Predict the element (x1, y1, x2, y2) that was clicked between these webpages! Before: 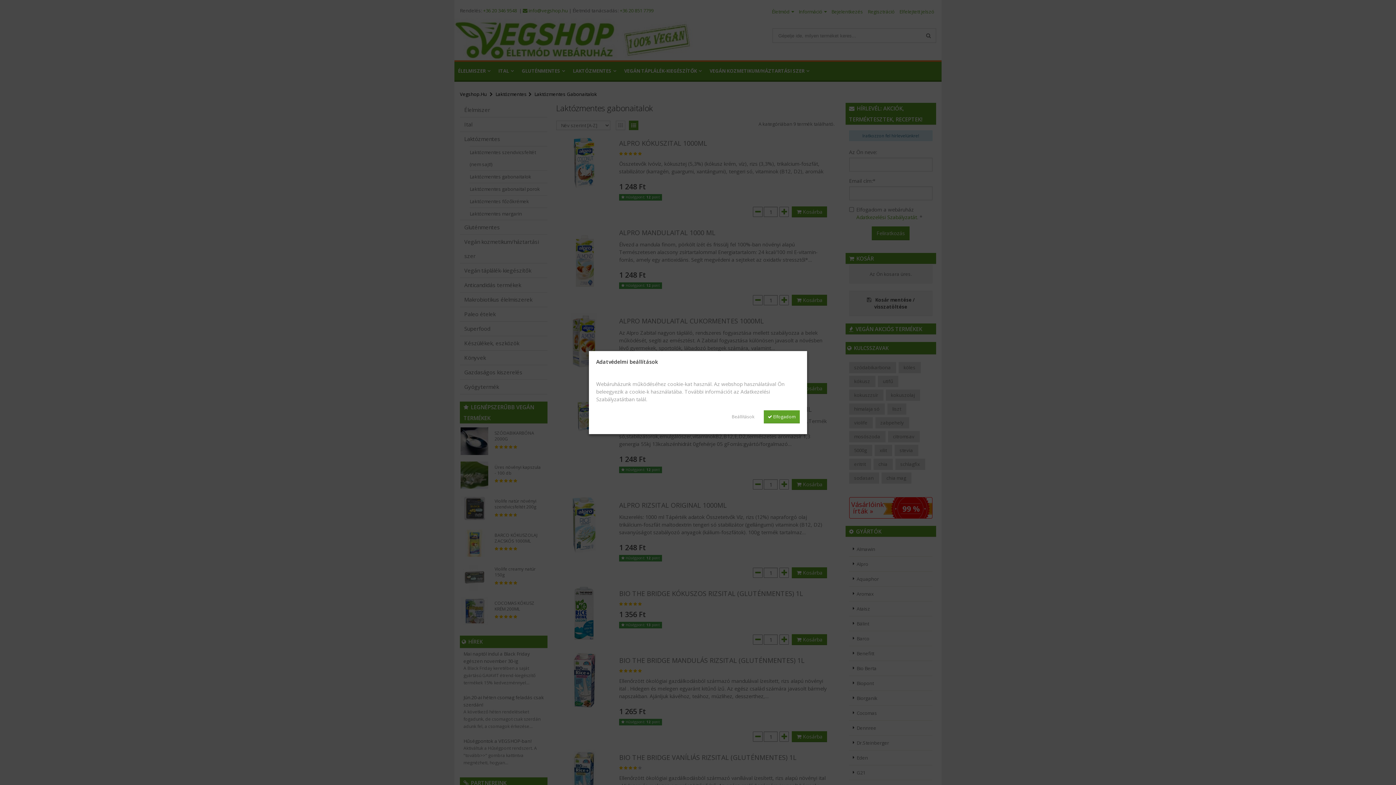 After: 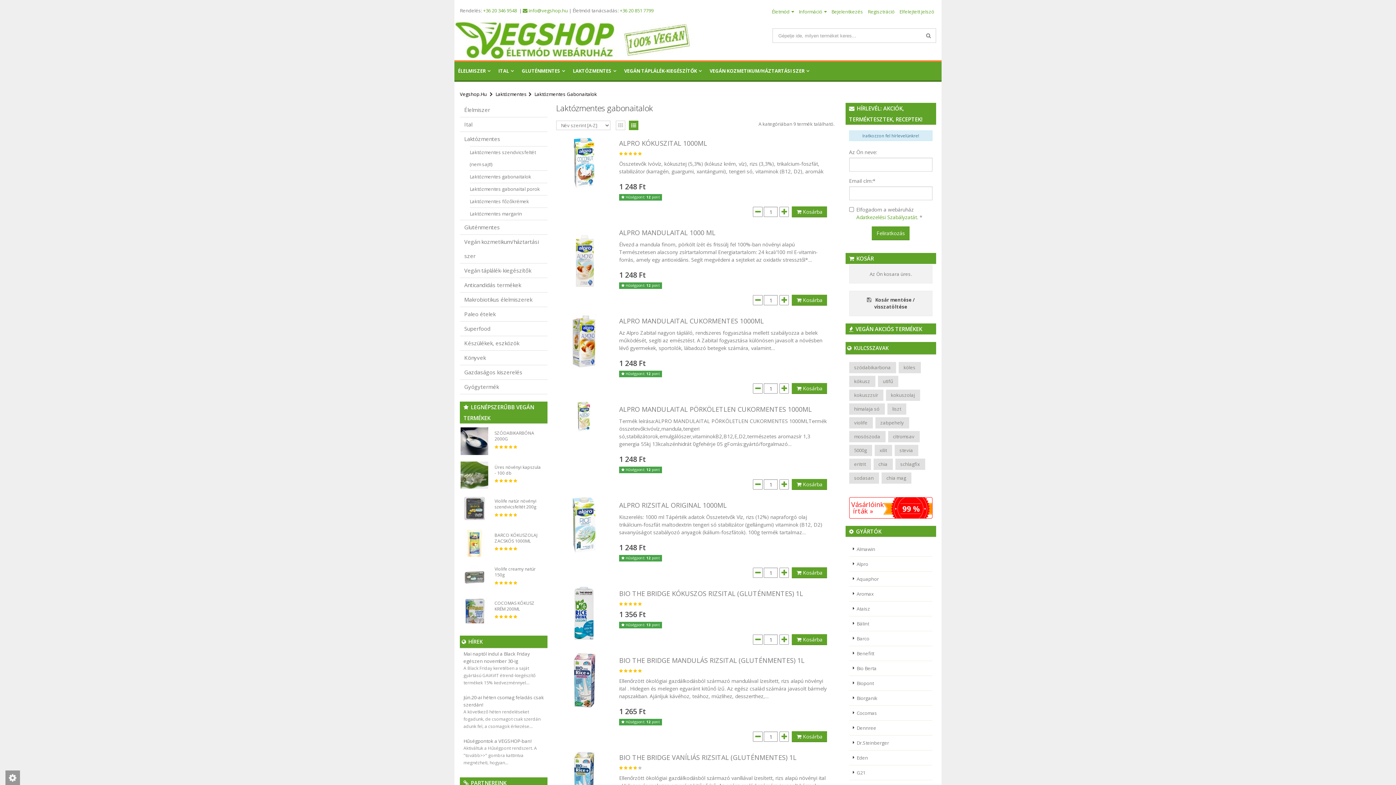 Action: label:  Elfogadom bbox: (764, 410, 800, 423)